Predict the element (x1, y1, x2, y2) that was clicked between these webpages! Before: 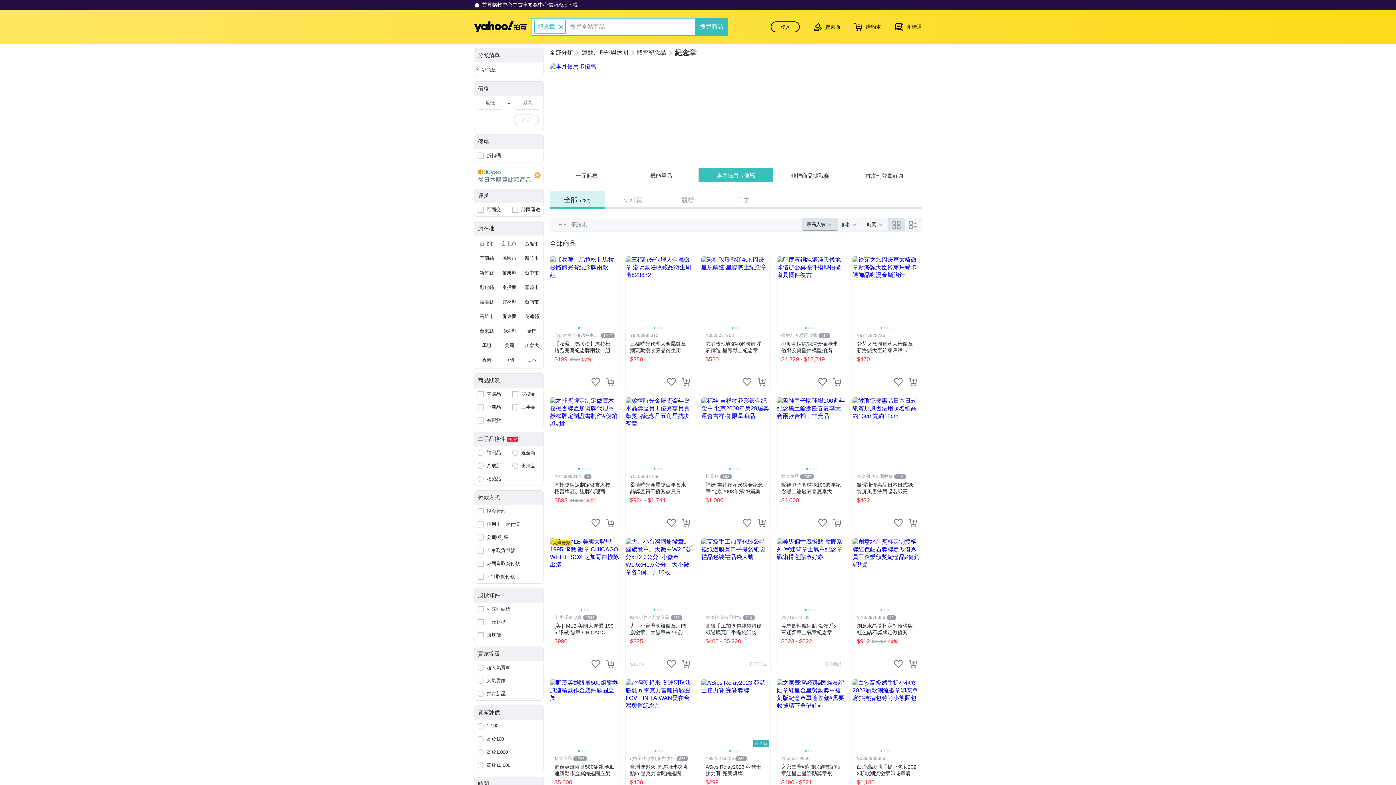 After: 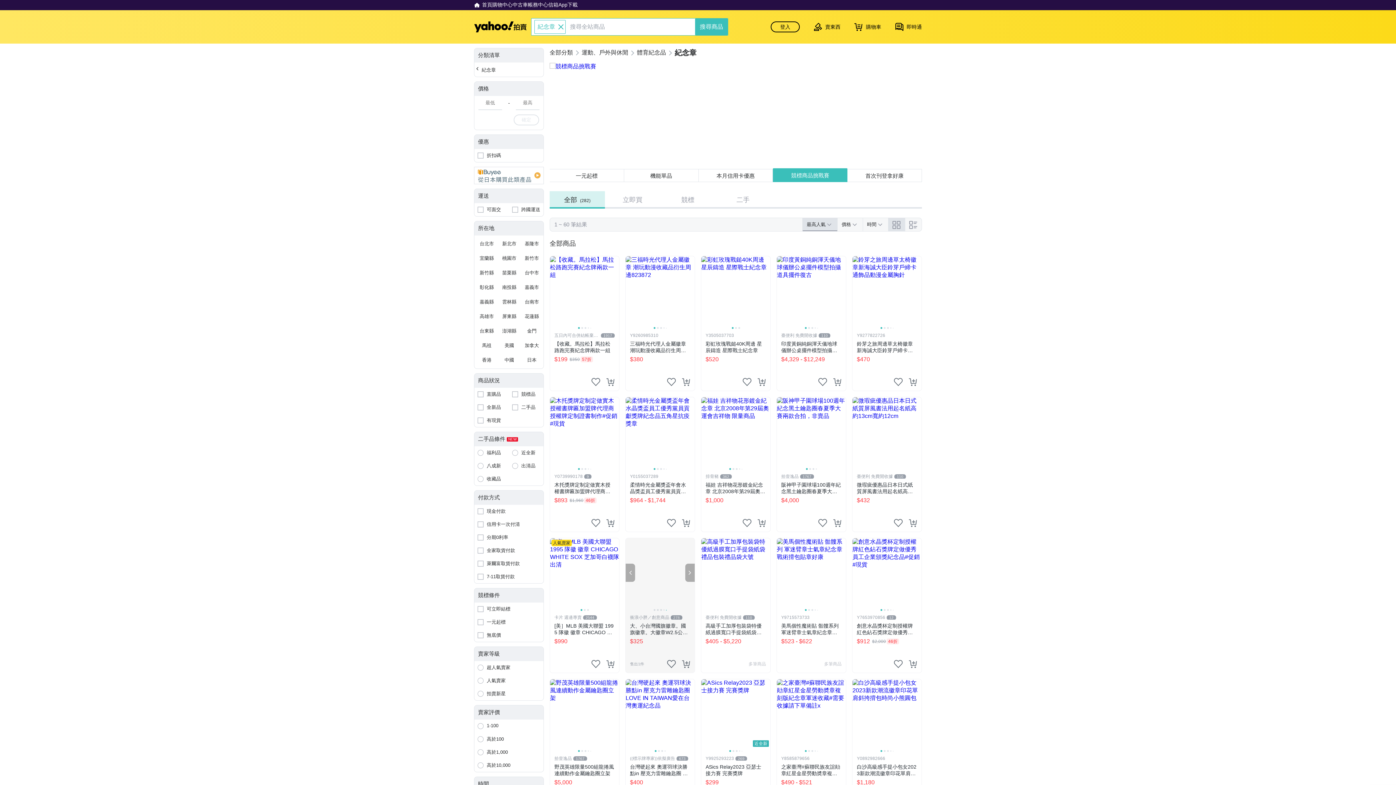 Action: bbox: (625, 564, 635, 582) label: Previous slide